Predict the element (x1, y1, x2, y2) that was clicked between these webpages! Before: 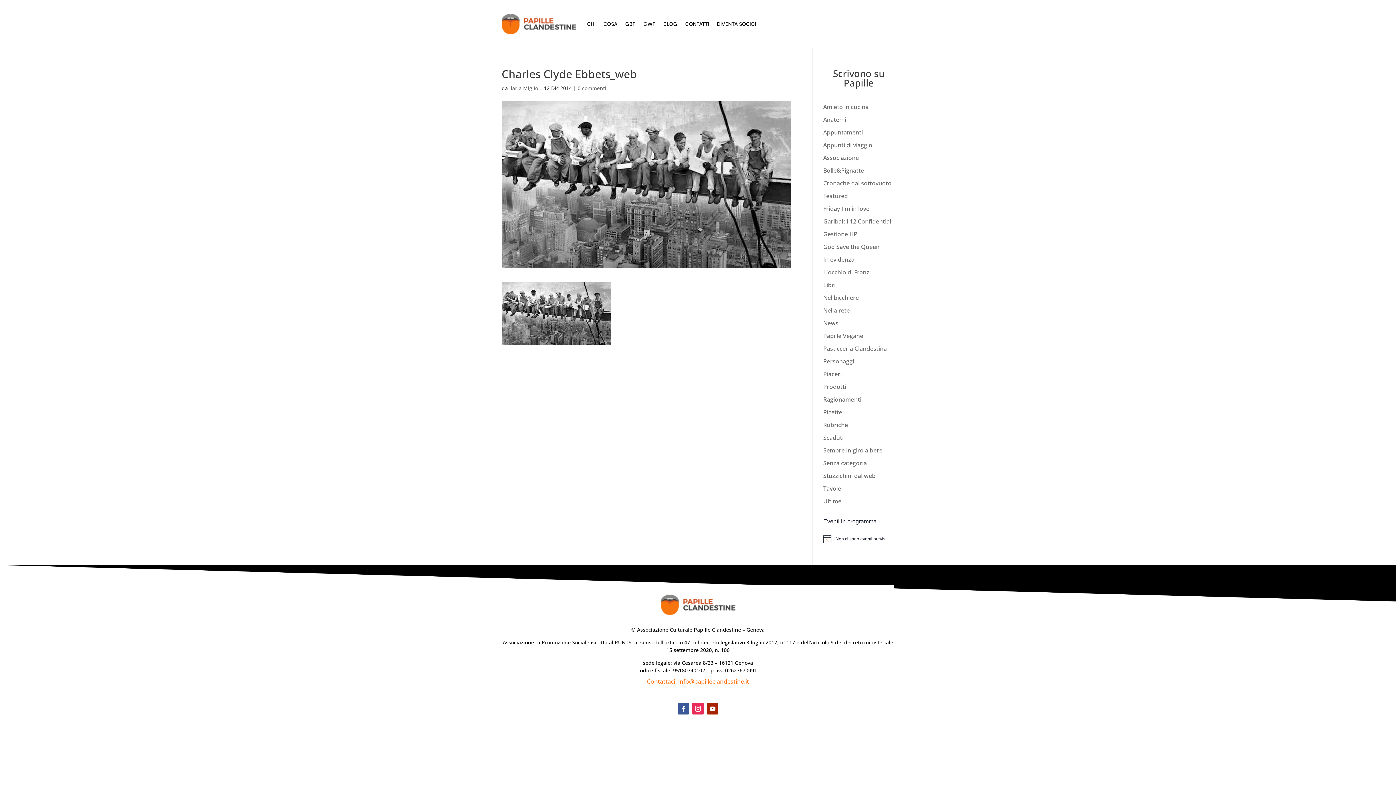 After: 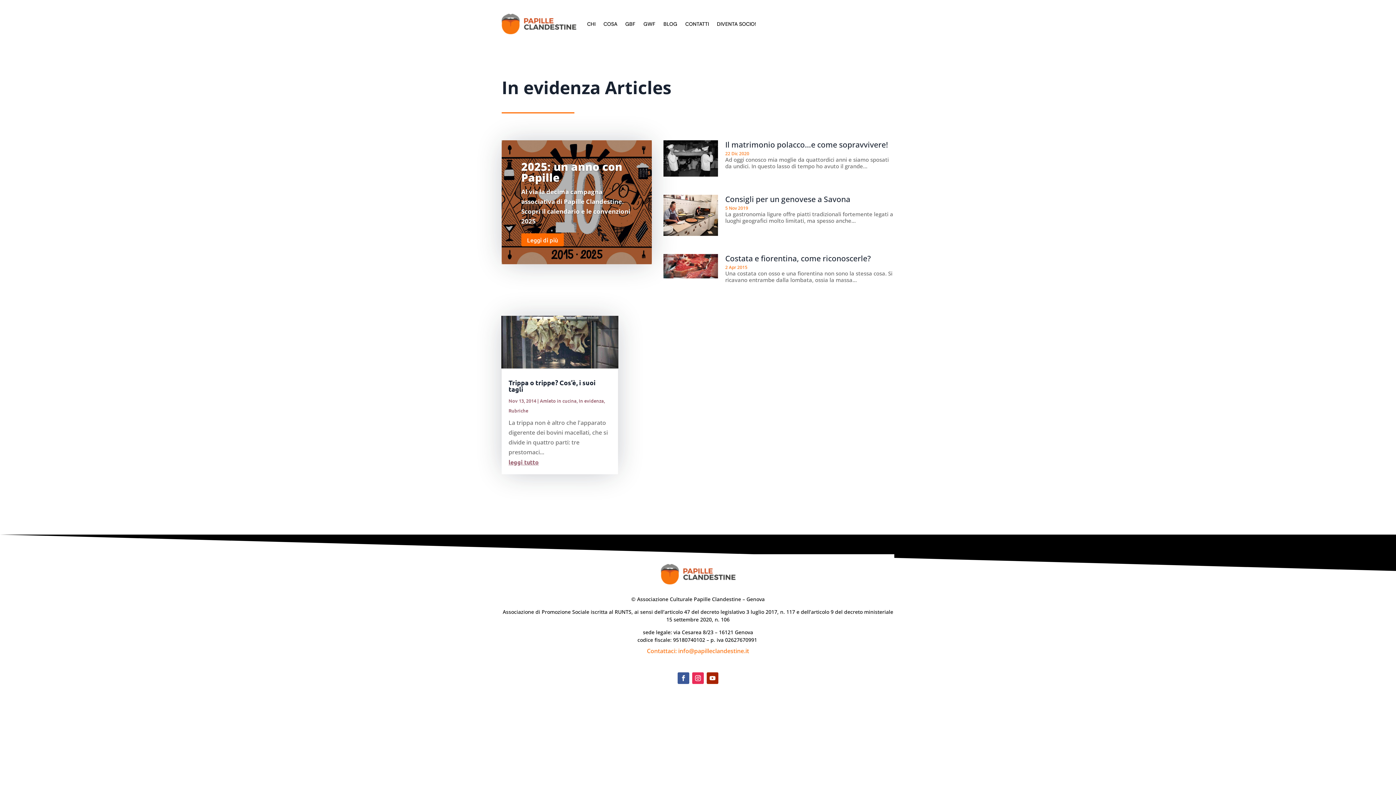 Action: label: In evidenza bbox: (823, 255, 854, 263)